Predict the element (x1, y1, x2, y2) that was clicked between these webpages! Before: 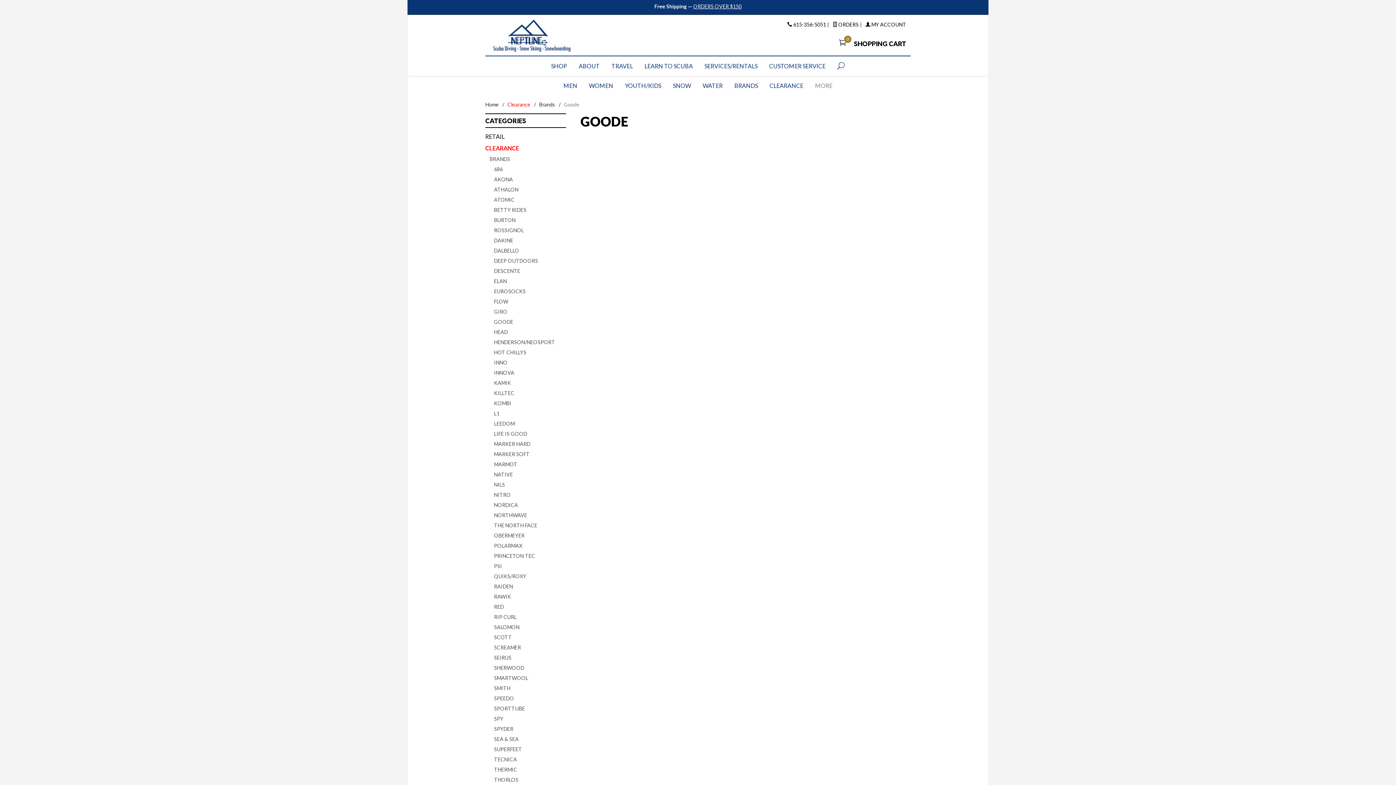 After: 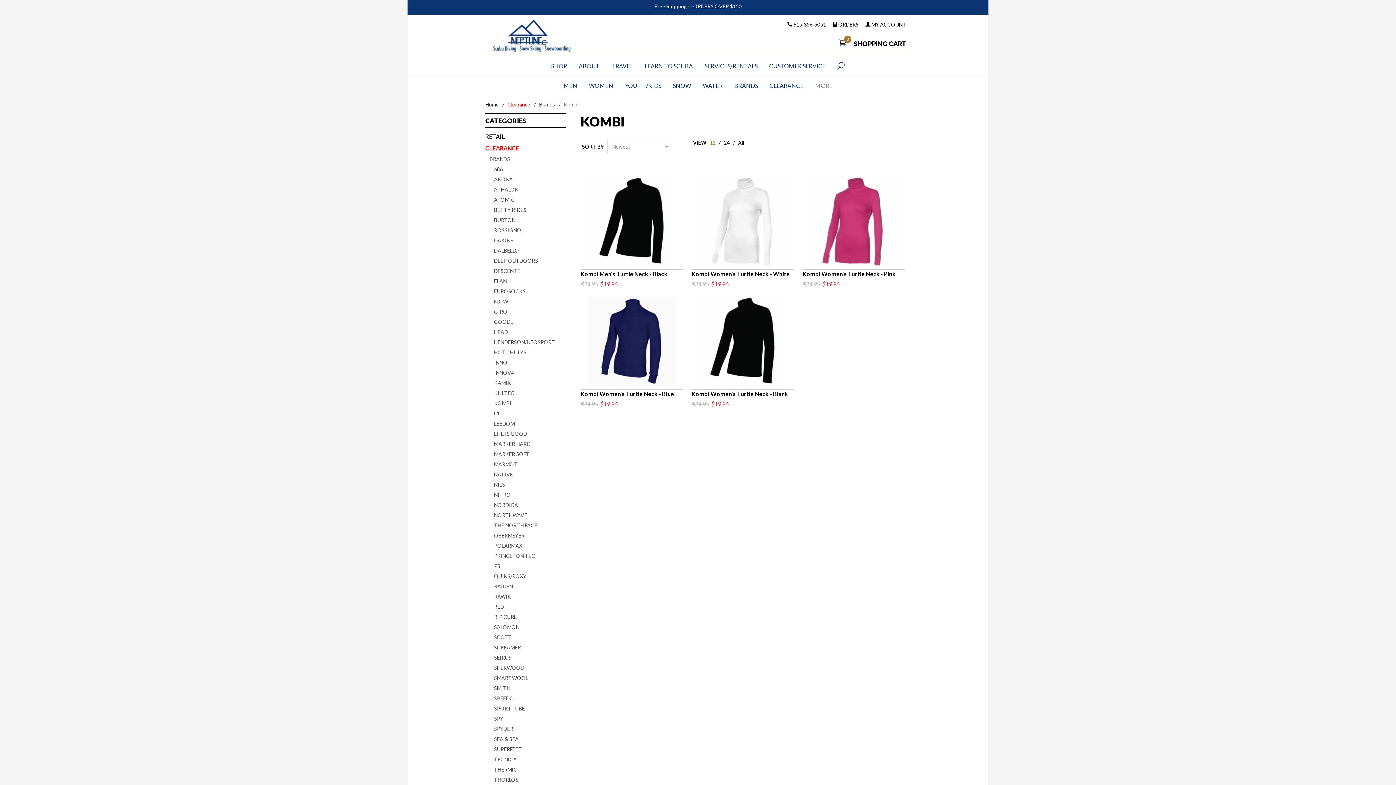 Action: label: KOMBI bbox: (494, 398, 566, 408)